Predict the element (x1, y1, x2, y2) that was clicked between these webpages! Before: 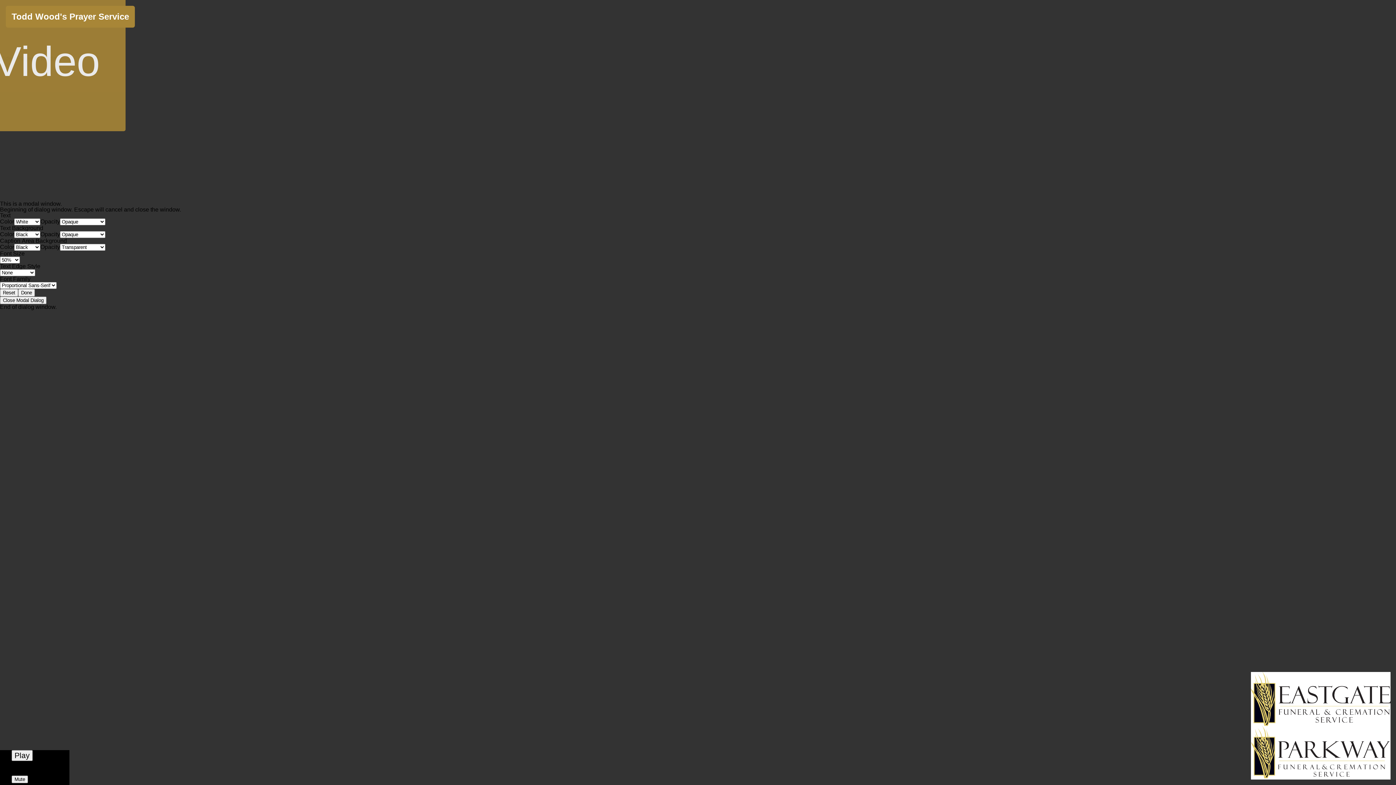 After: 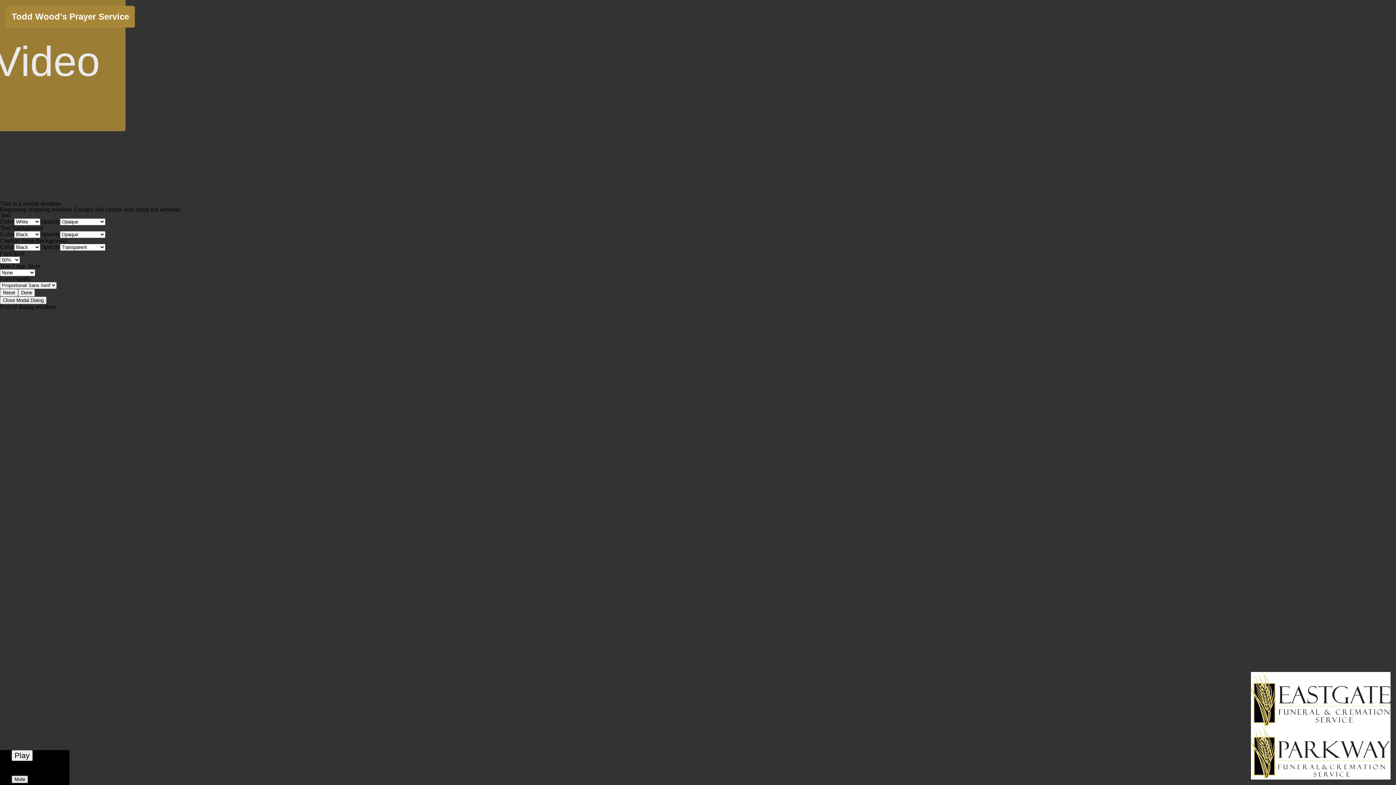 Action: label: Mute bbox: (11, 776, 28, 783)